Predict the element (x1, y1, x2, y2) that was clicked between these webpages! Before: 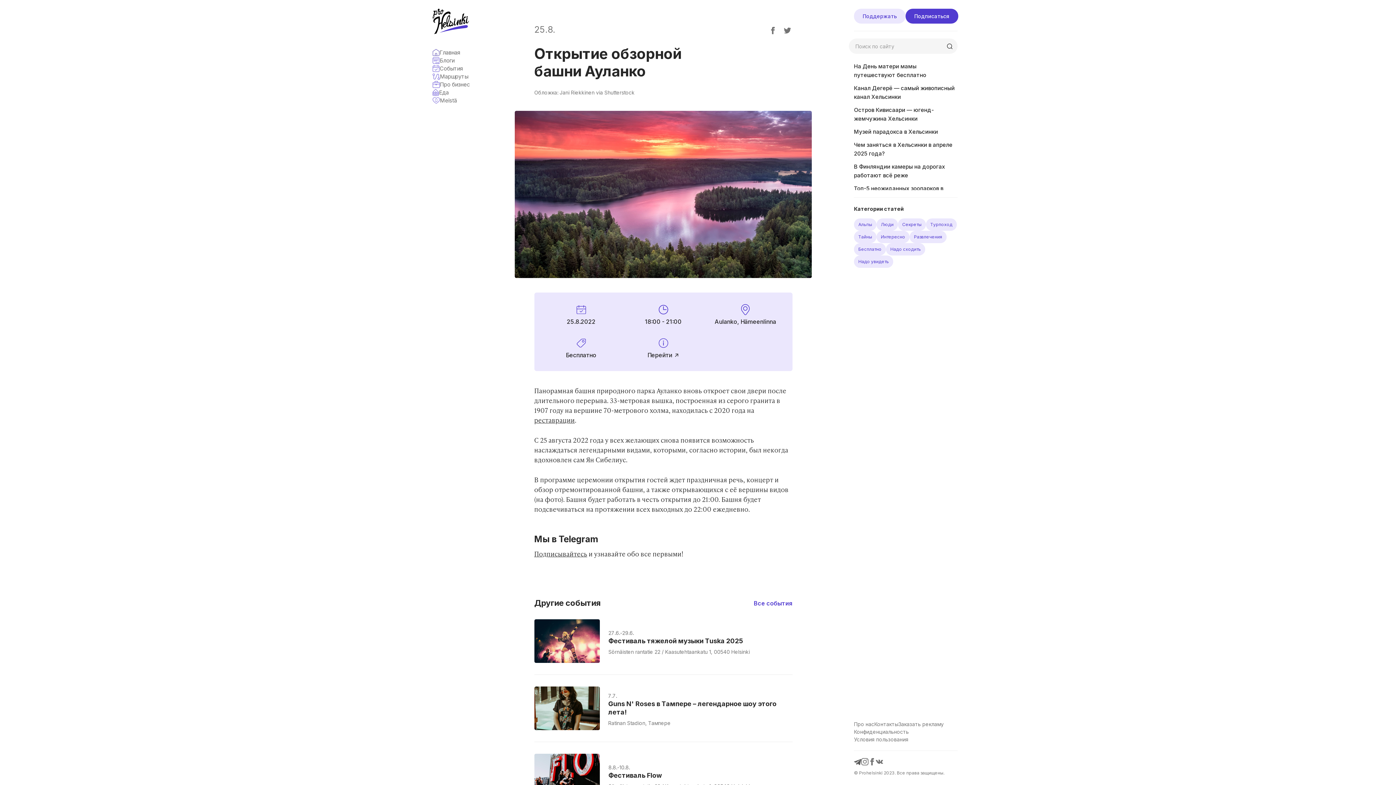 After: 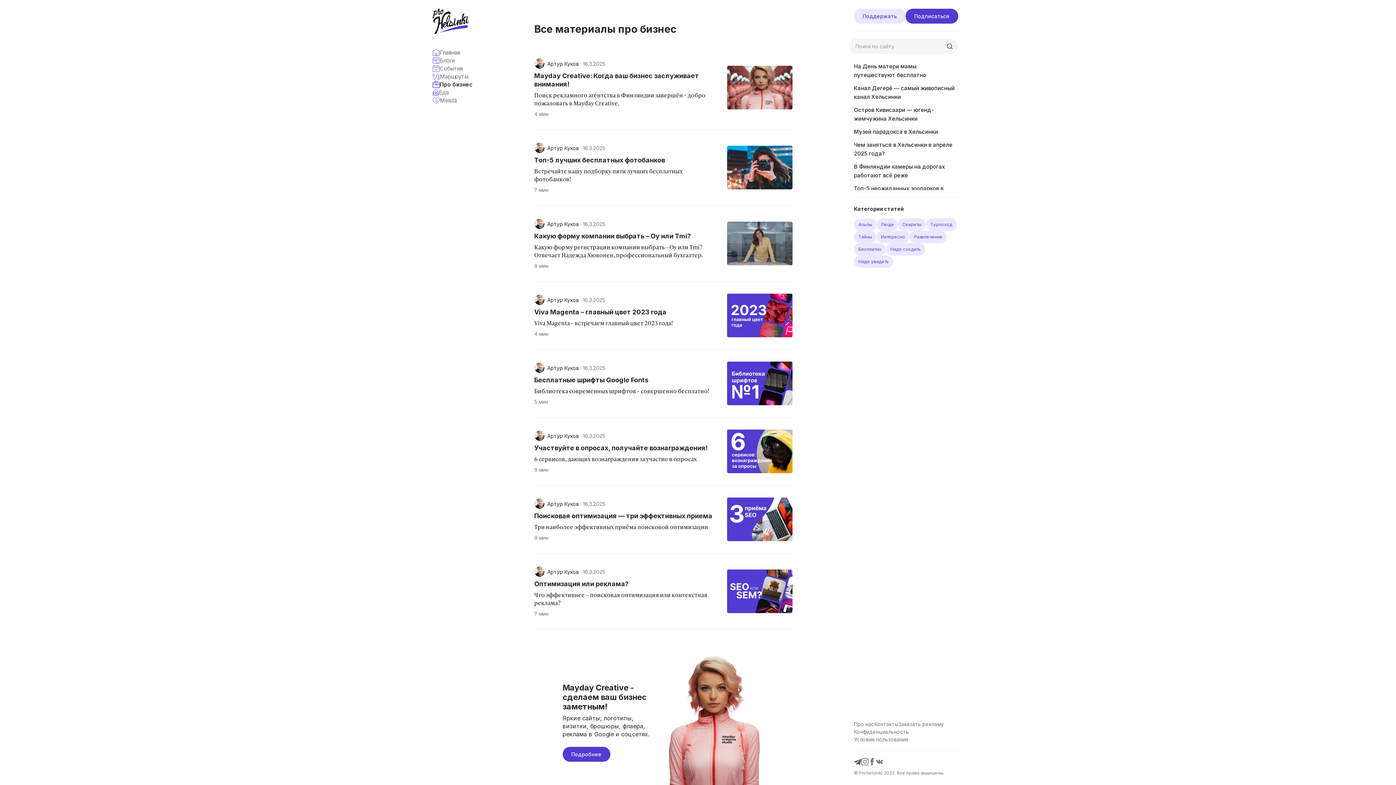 Action: bbox: (432, 80, 487, 88) label: Про бизнес